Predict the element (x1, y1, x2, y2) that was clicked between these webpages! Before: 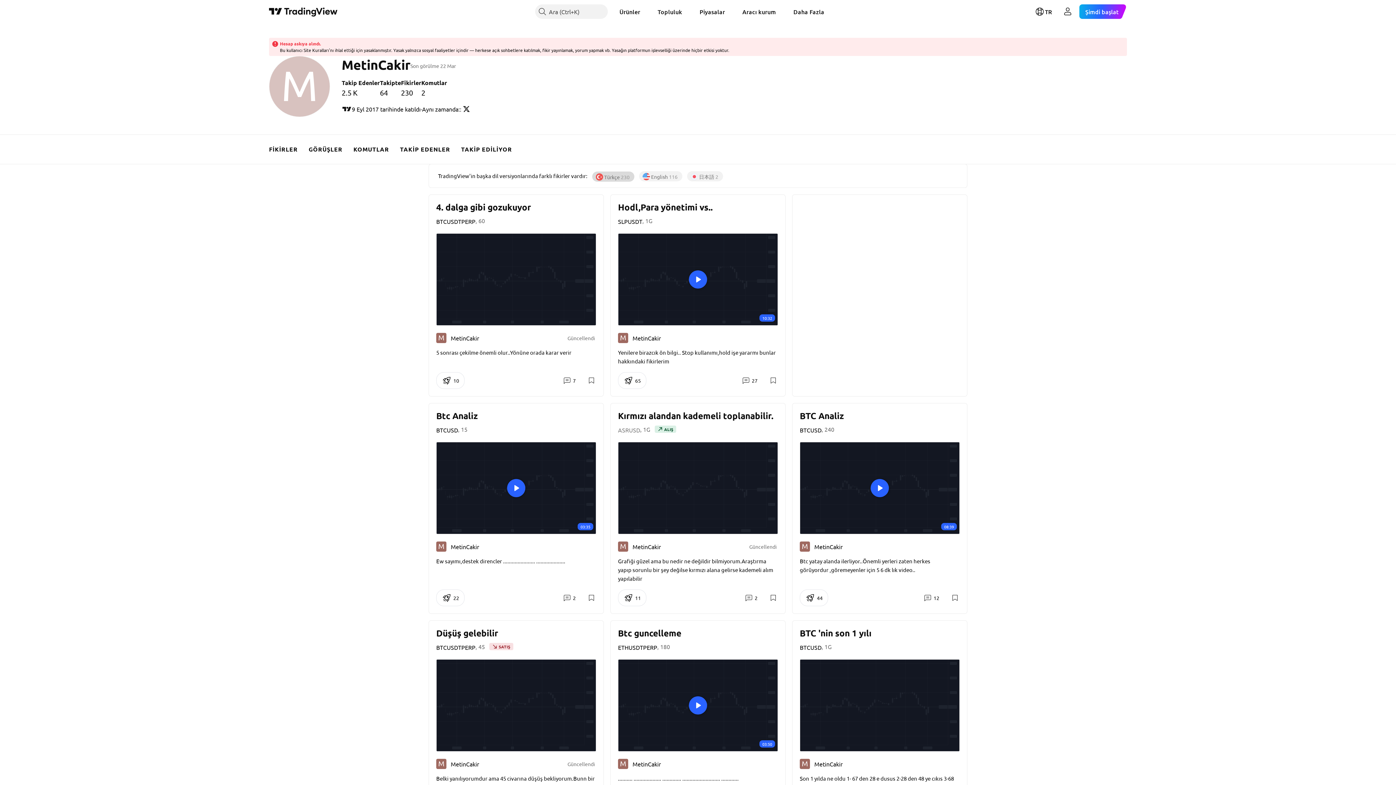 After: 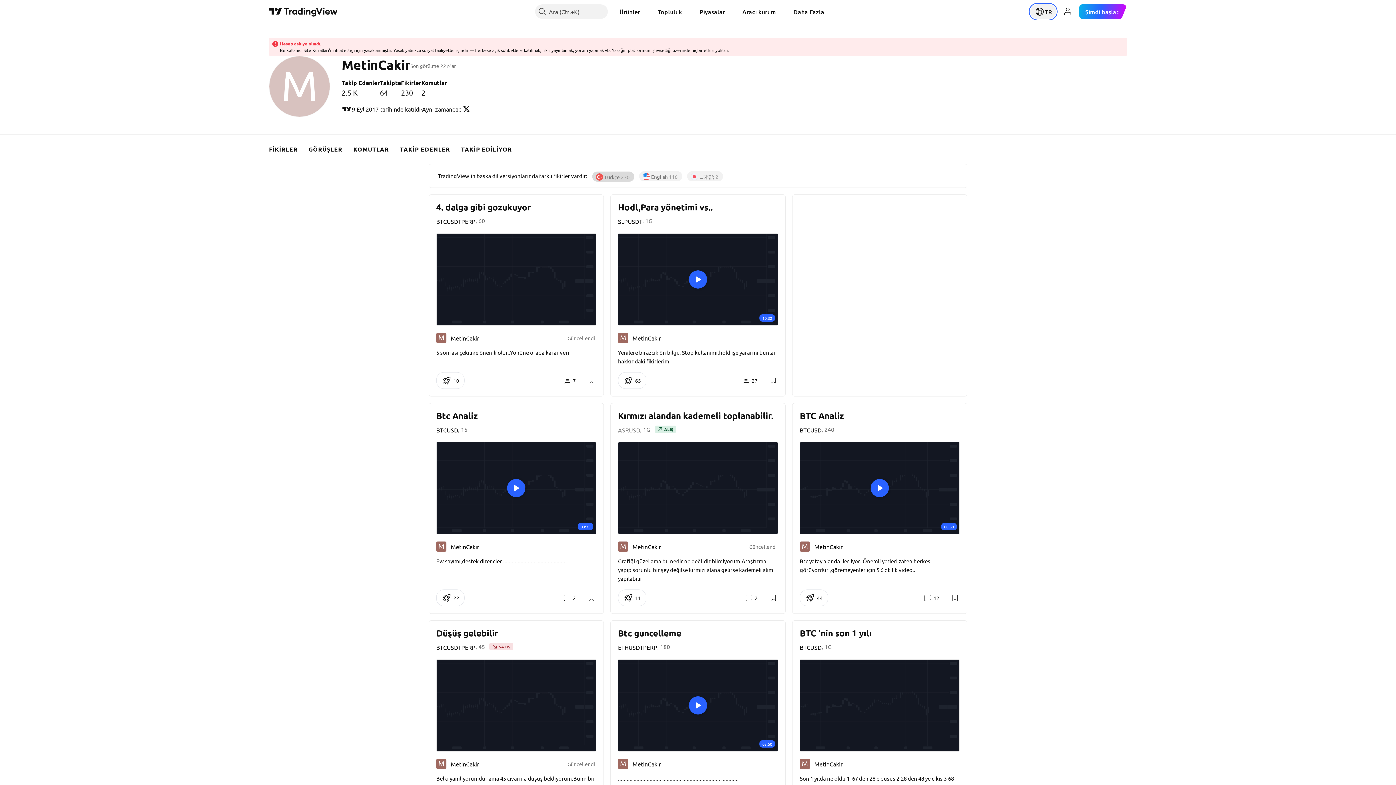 Action: label: Dil menüsünü açın bbox: (1030, 4, 1056, 18)